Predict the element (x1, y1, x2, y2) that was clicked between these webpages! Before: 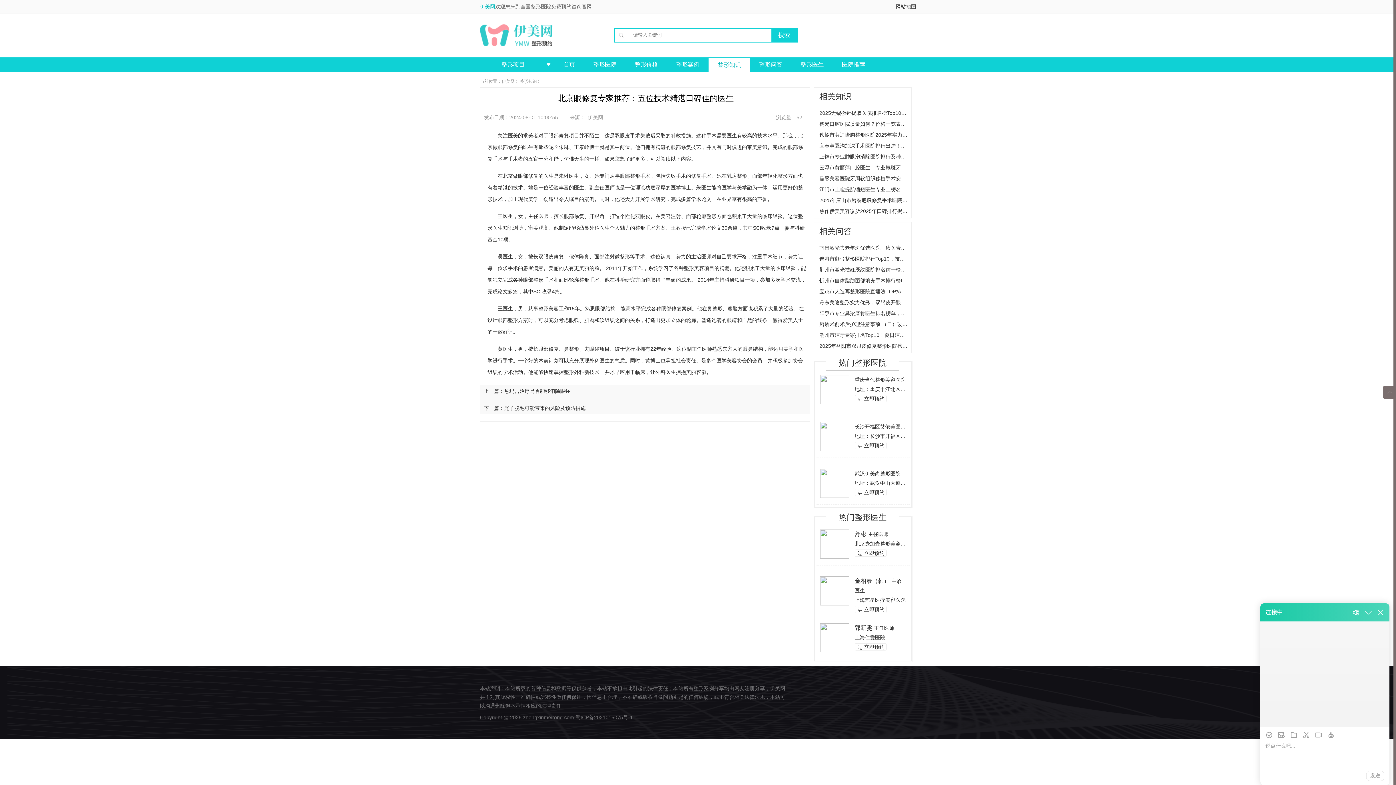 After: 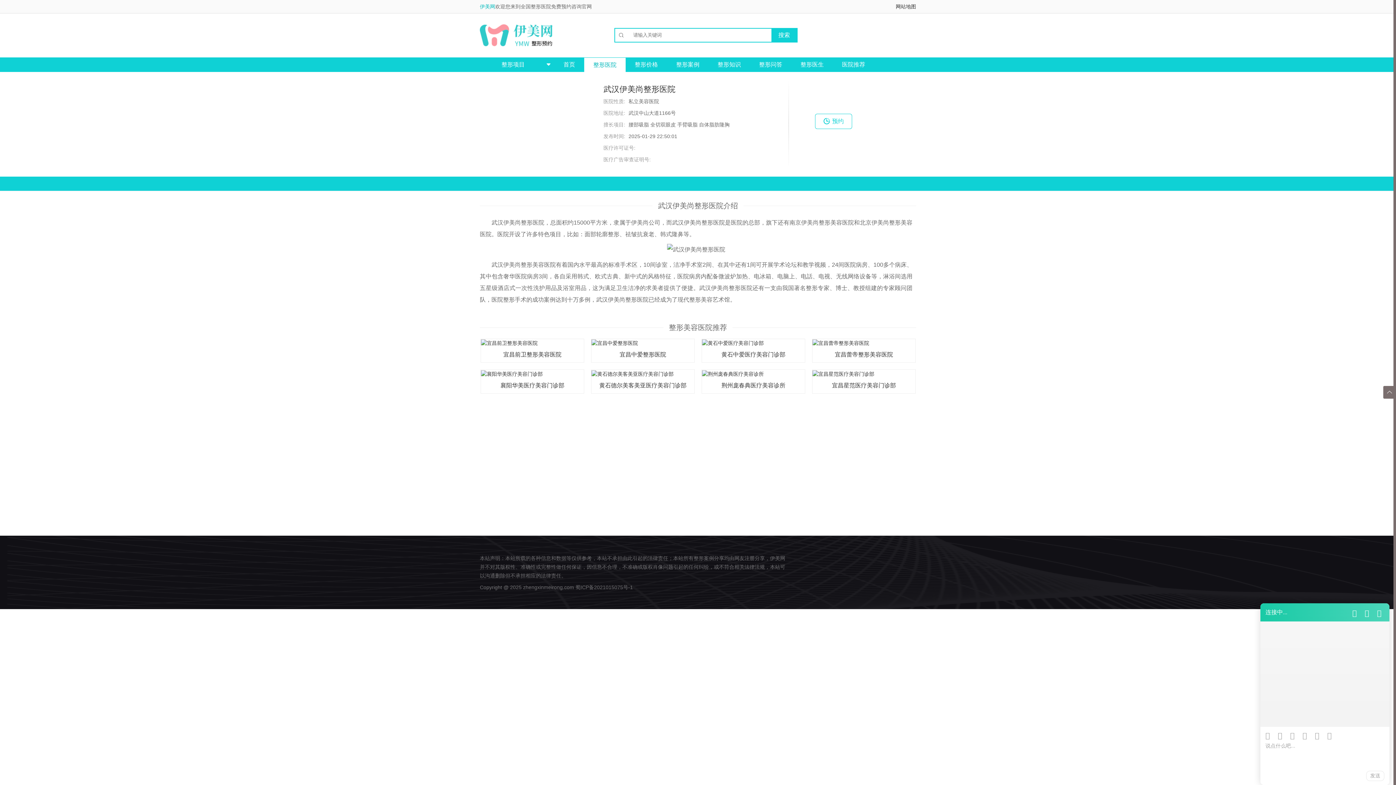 Action: label: 武汉伊美尚整形医院 bbox: (854, 470, 900, 476)